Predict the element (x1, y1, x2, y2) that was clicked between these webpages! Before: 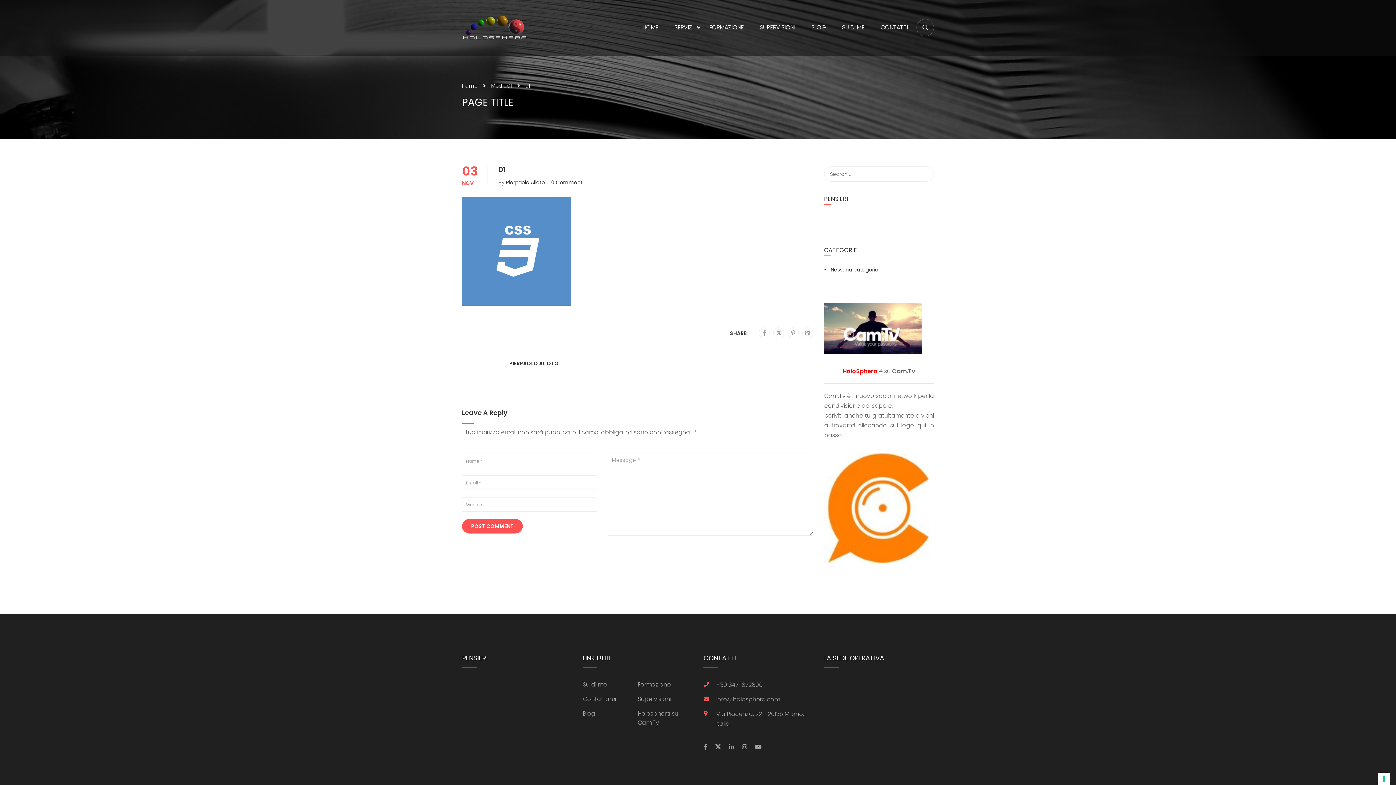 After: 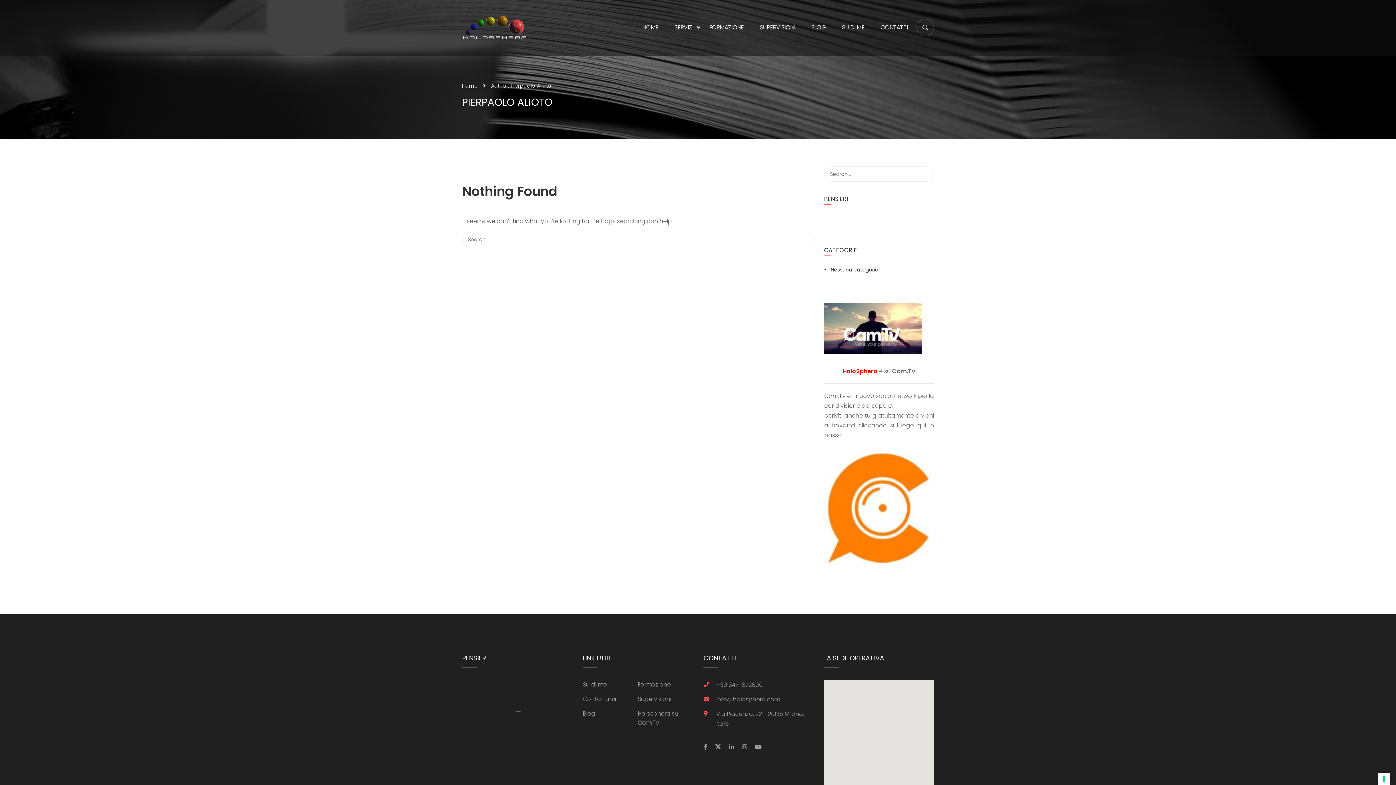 Action: bbox: (504, 179, 545, 185) label: Pierpaolo Alioto